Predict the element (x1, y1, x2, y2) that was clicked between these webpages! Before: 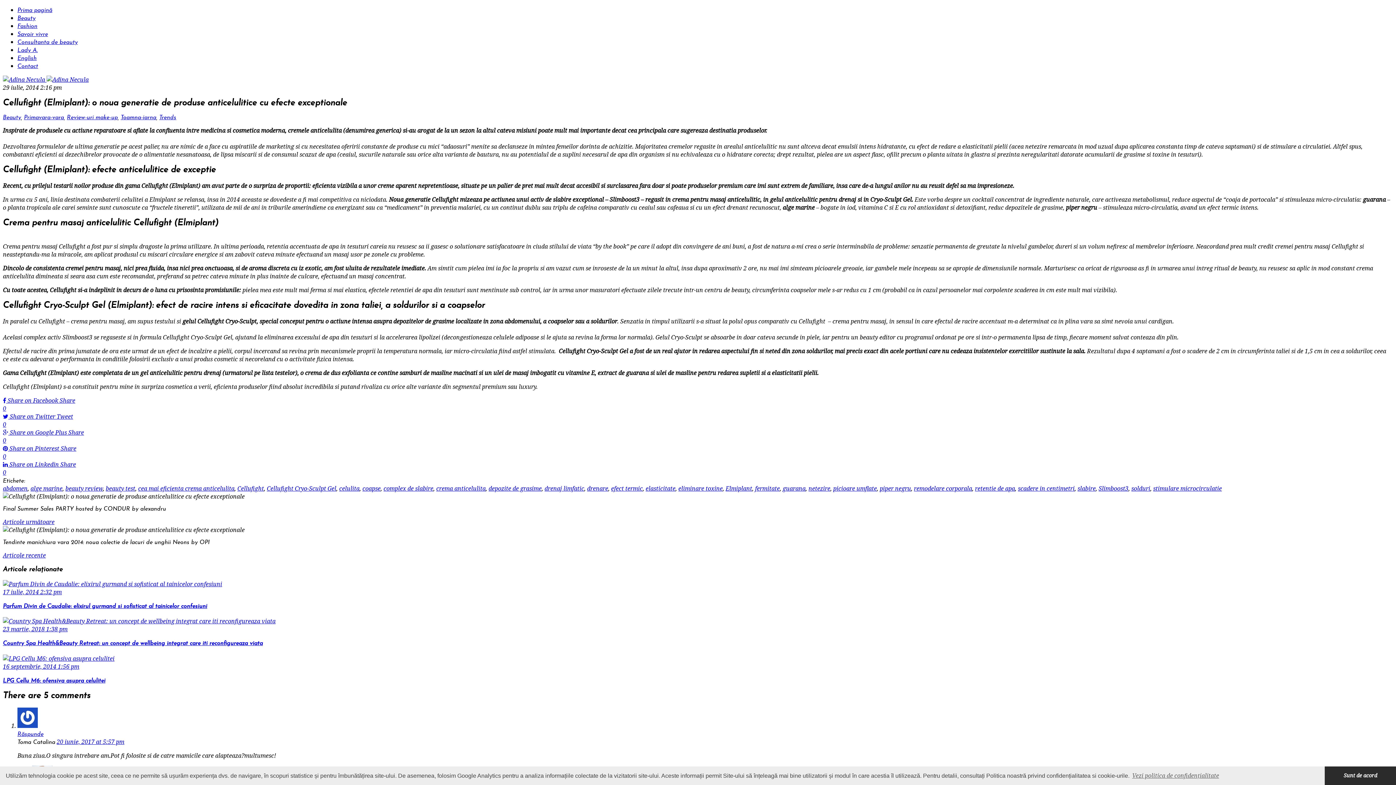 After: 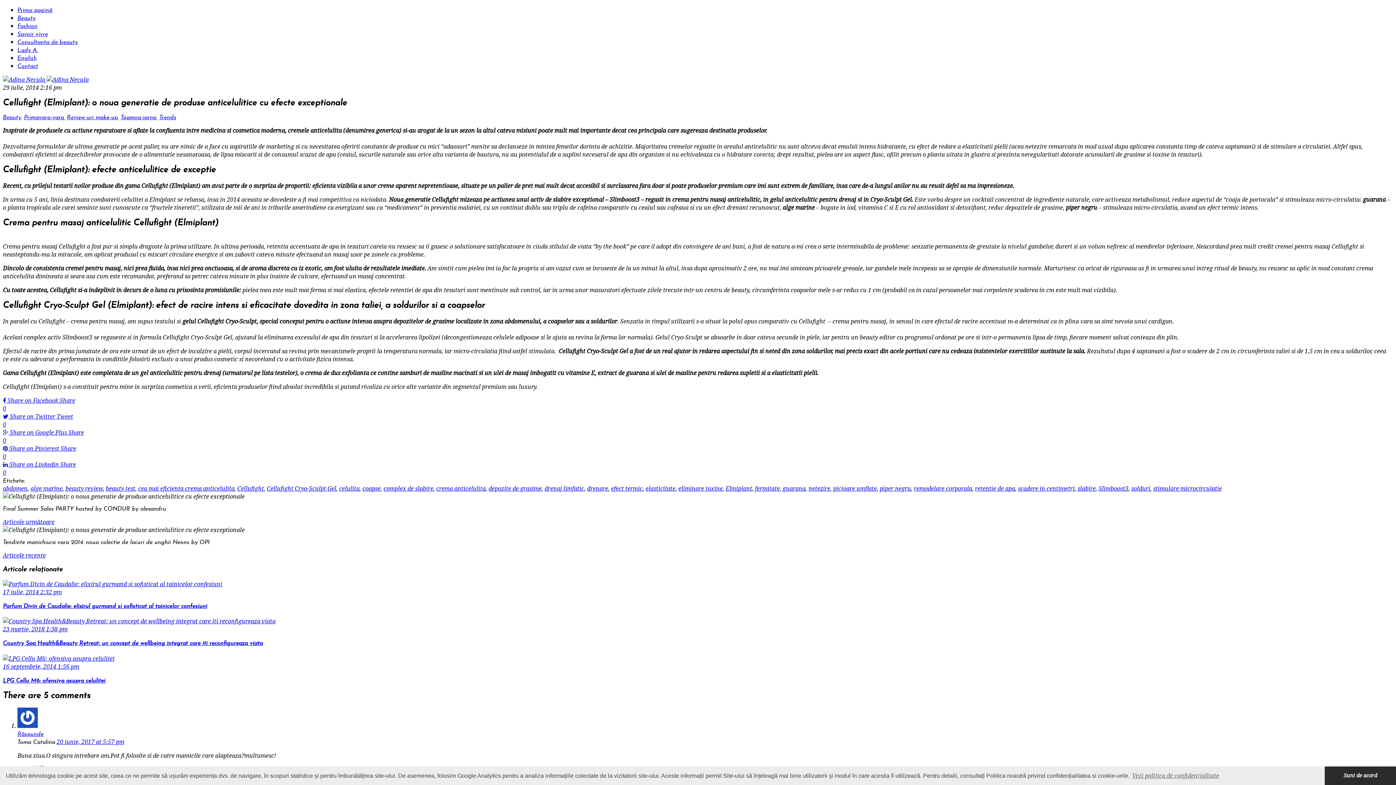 Action: bbox: (2, 492, 244, 500)